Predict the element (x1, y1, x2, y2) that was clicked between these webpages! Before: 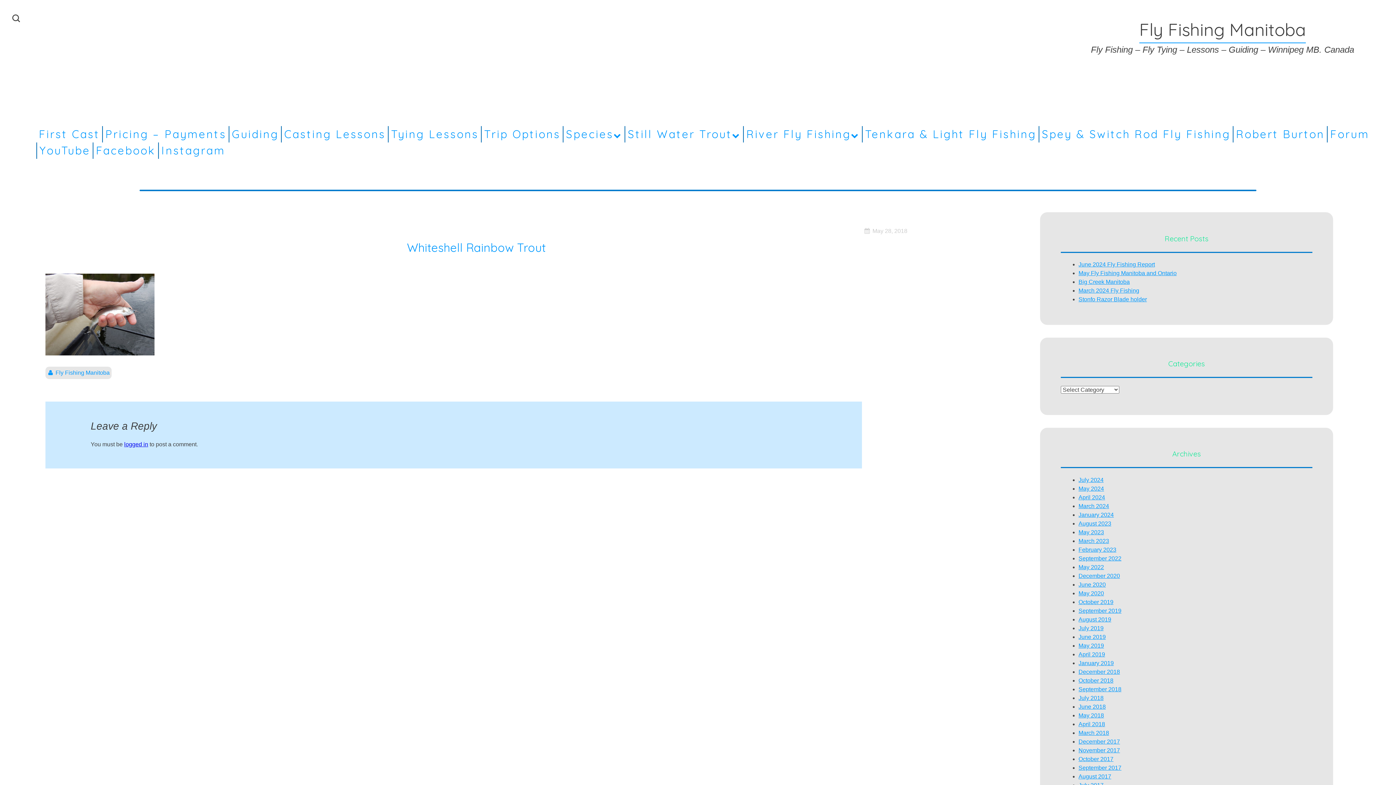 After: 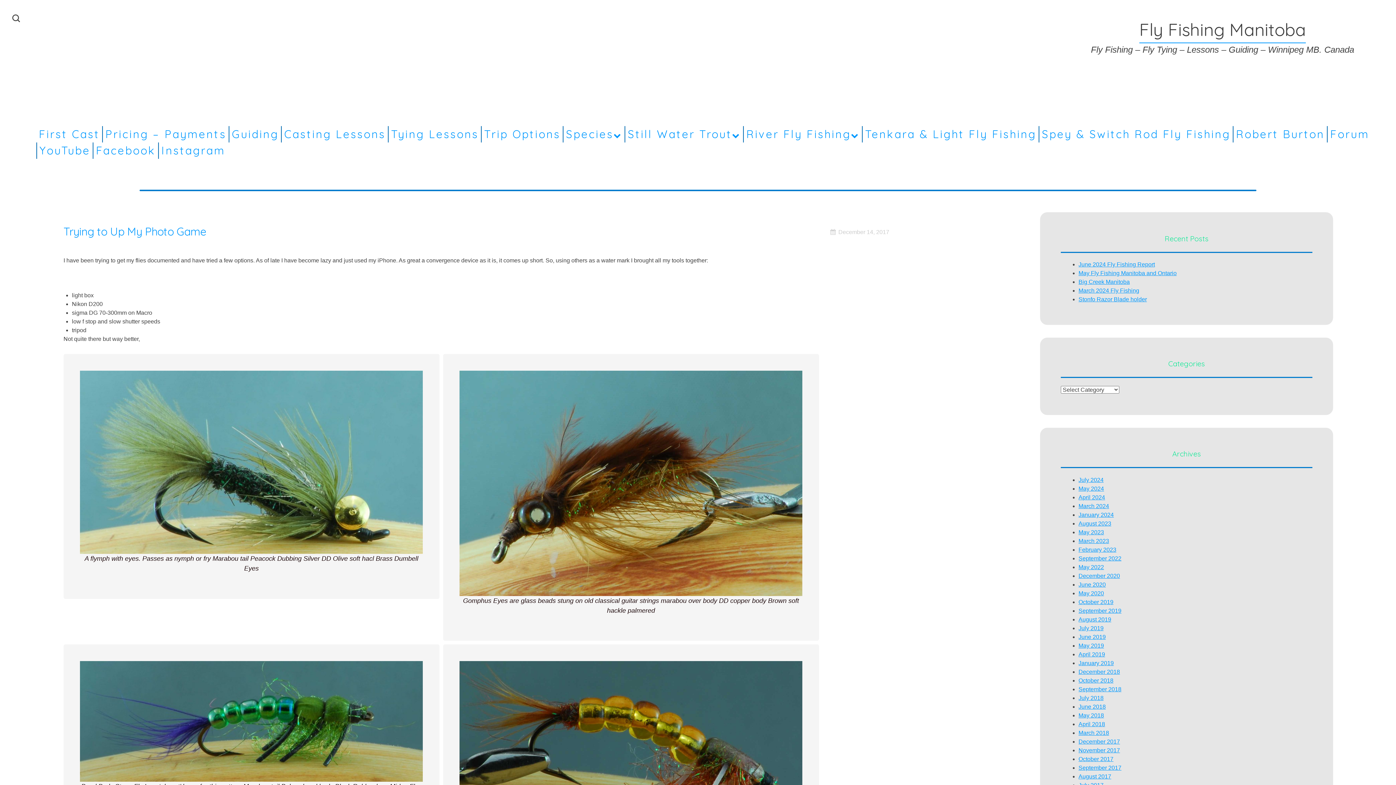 Action: label: December 2017 bbox: (1078, 738, 1120, 745)